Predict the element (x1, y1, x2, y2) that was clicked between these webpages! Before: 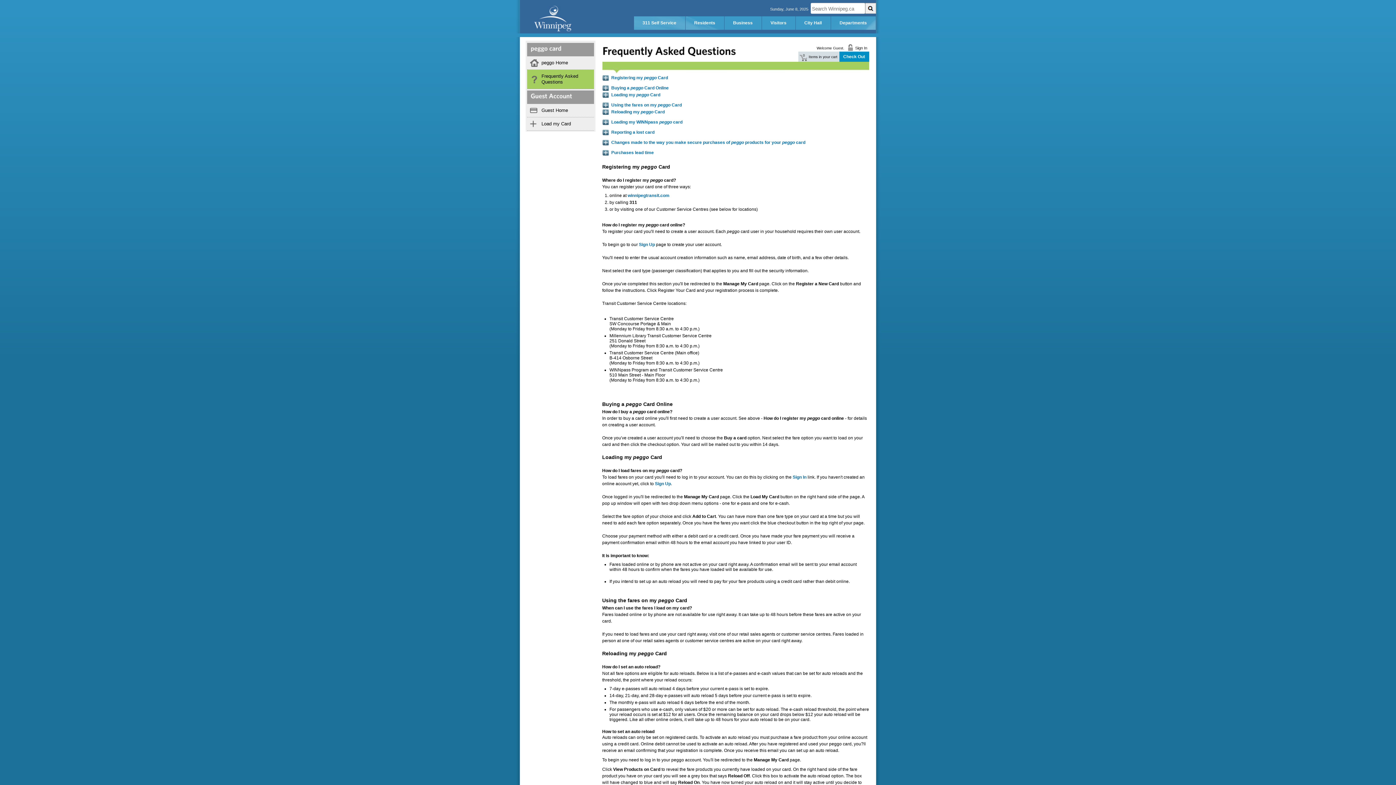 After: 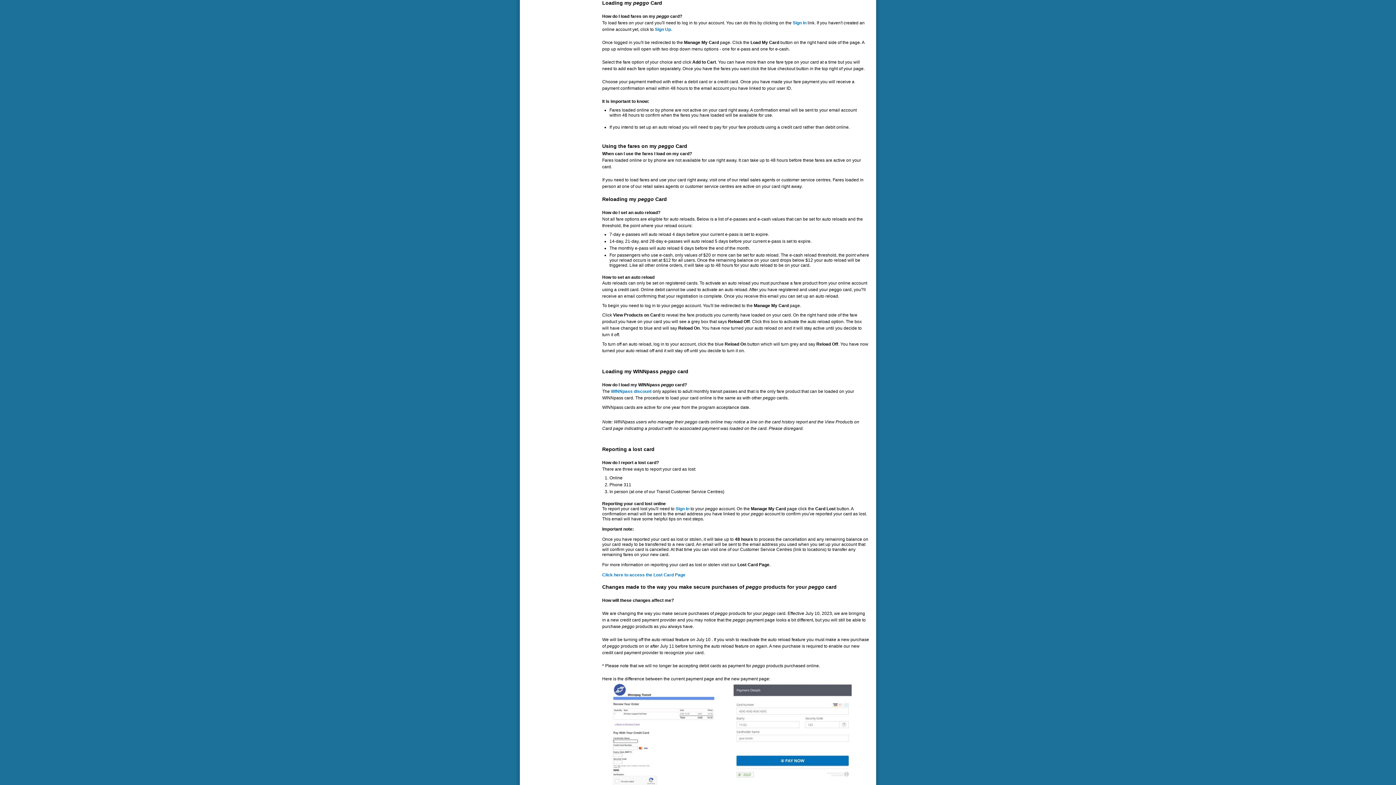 Action: bbox: (611, 92, 660, 102) label: Loading my peggo Card

